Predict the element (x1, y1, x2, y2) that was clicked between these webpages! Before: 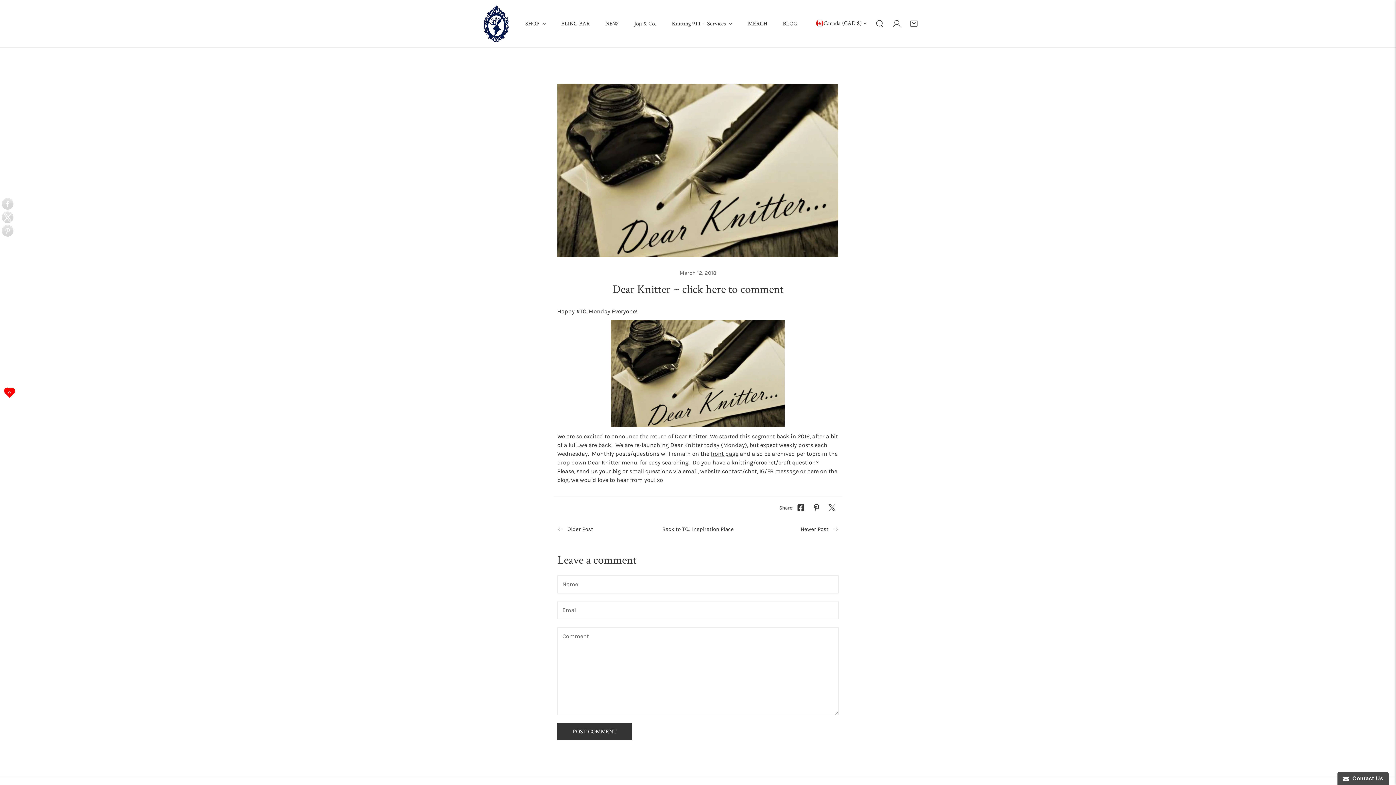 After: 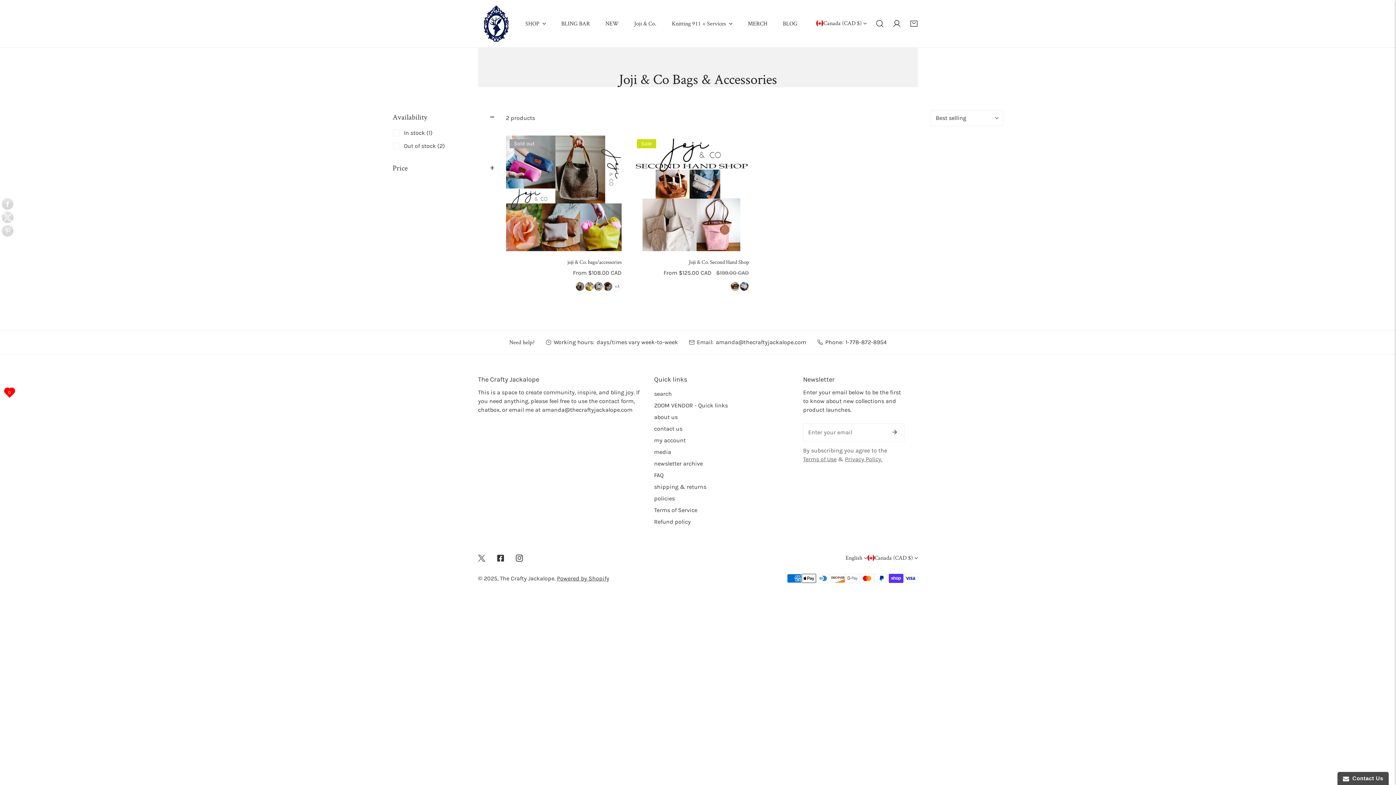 Action: label: Joji & Co. bbox: (626, 0, 664, 47)